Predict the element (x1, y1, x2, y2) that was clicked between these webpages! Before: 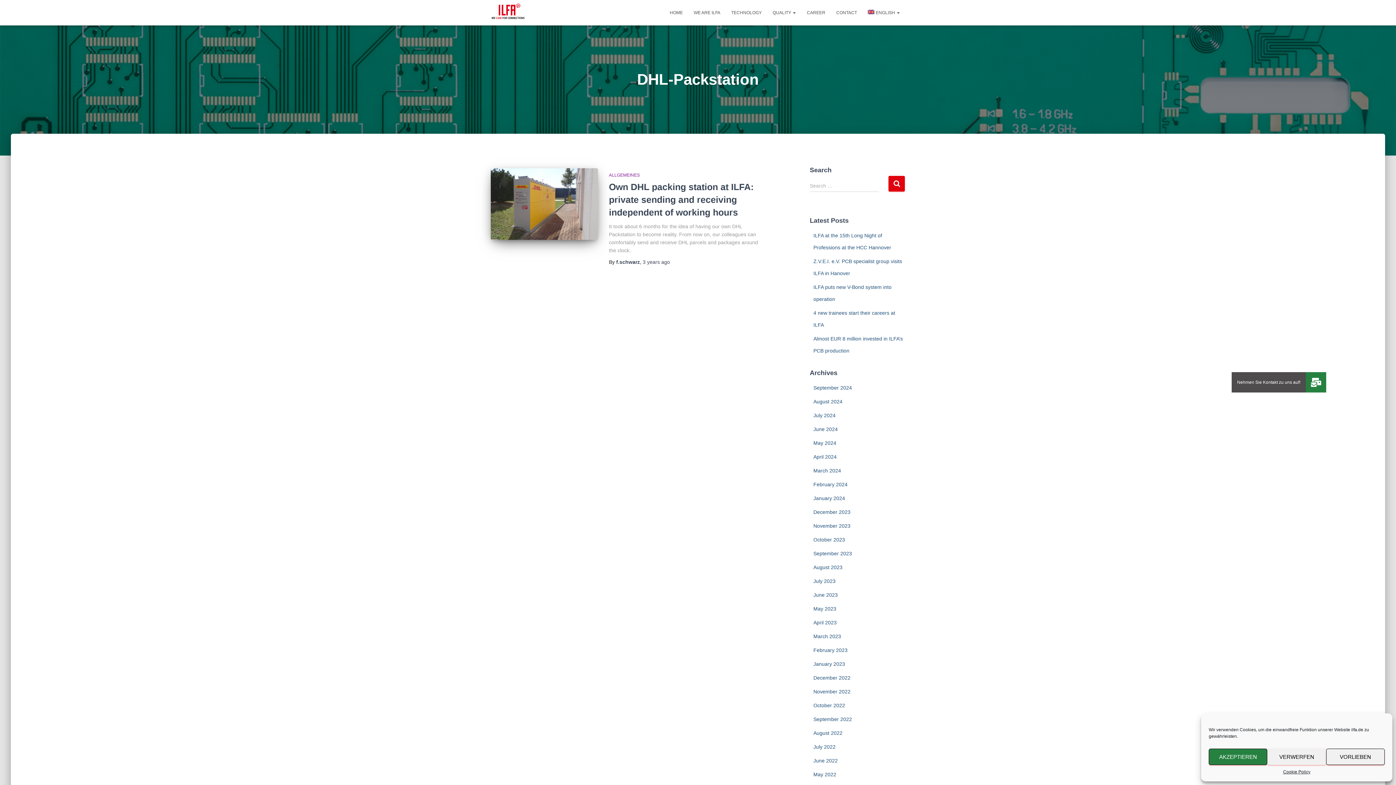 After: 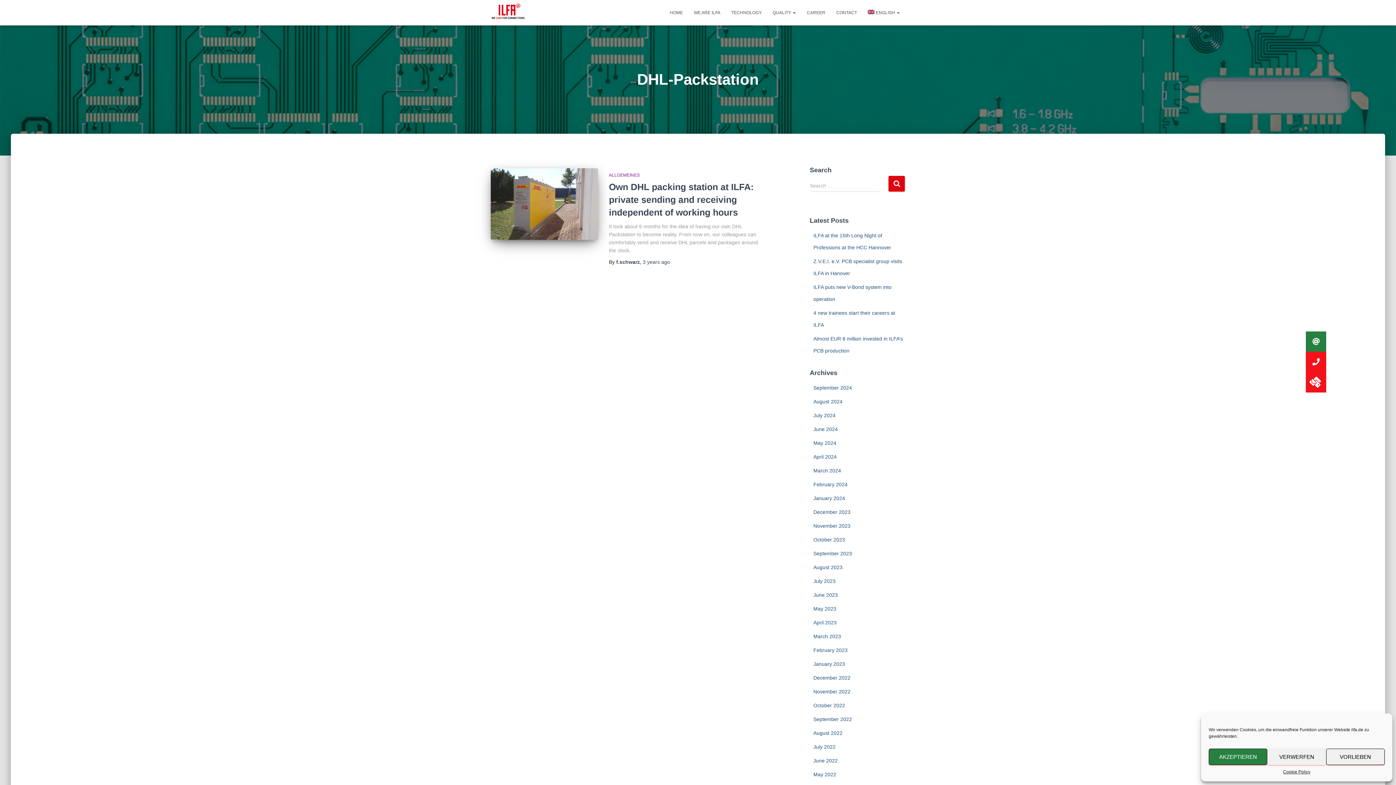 Action: label: Nehmen Sie Kontakt zu uns auf! bbox: (1306, 372, 1326, 392)